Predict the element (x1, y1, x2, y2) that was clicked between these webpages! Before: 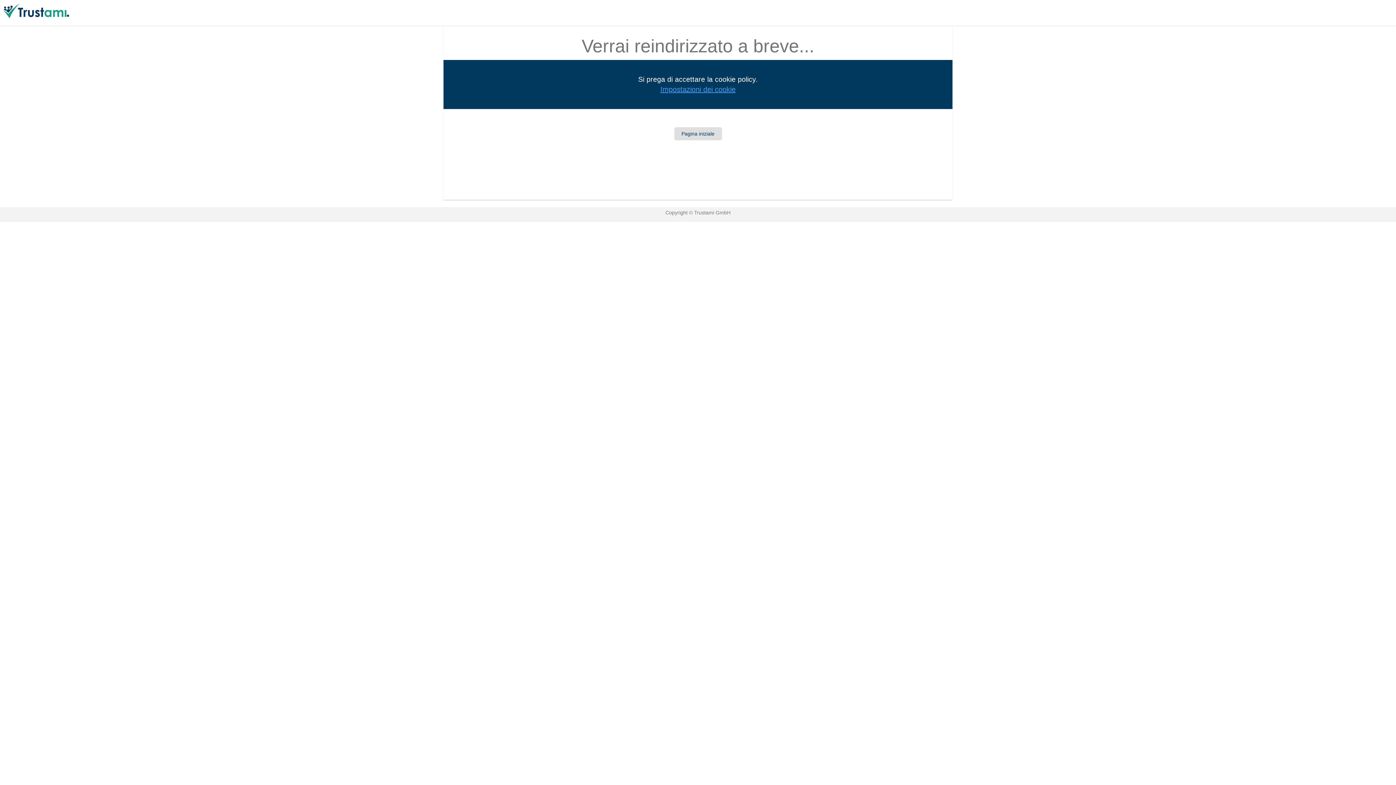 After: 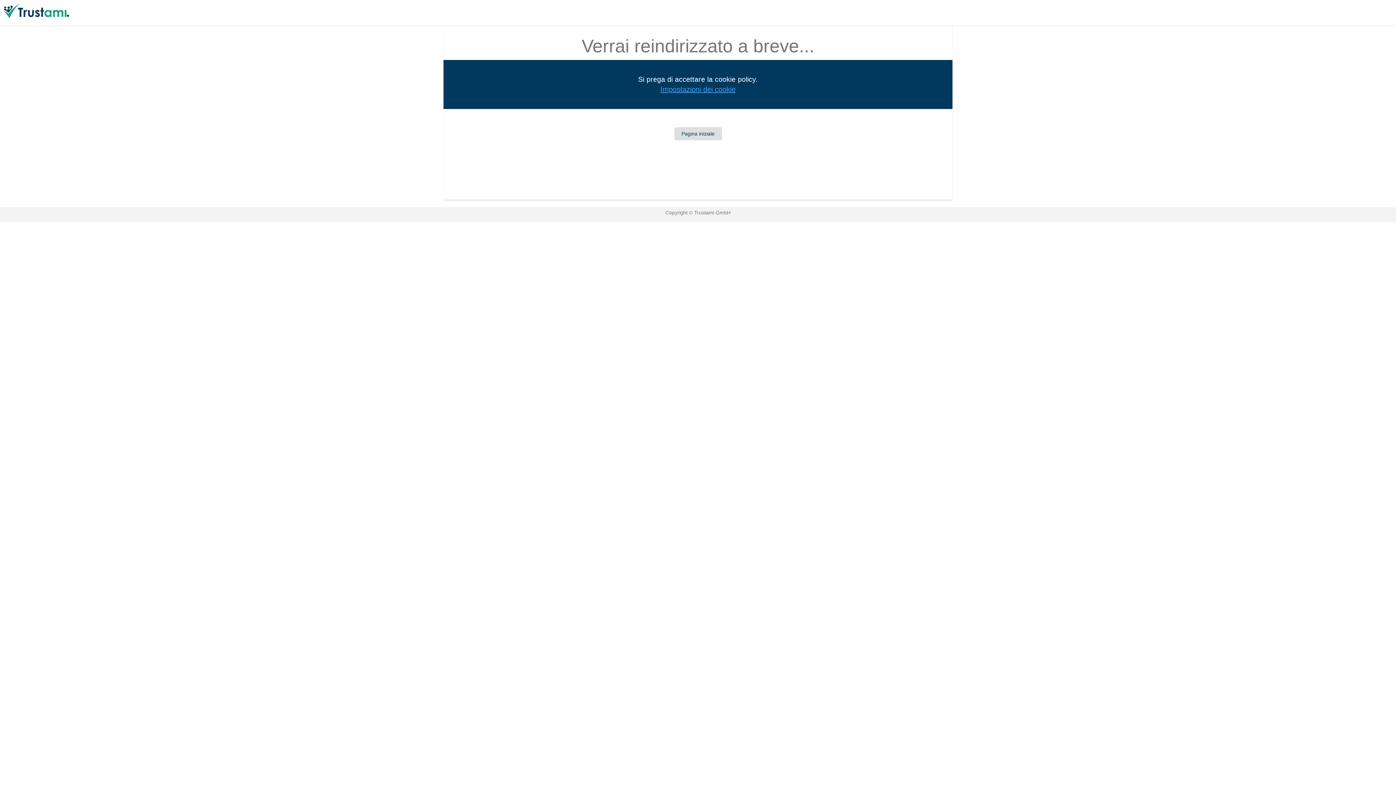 Action: bbox: (0, 6, 69, 12)